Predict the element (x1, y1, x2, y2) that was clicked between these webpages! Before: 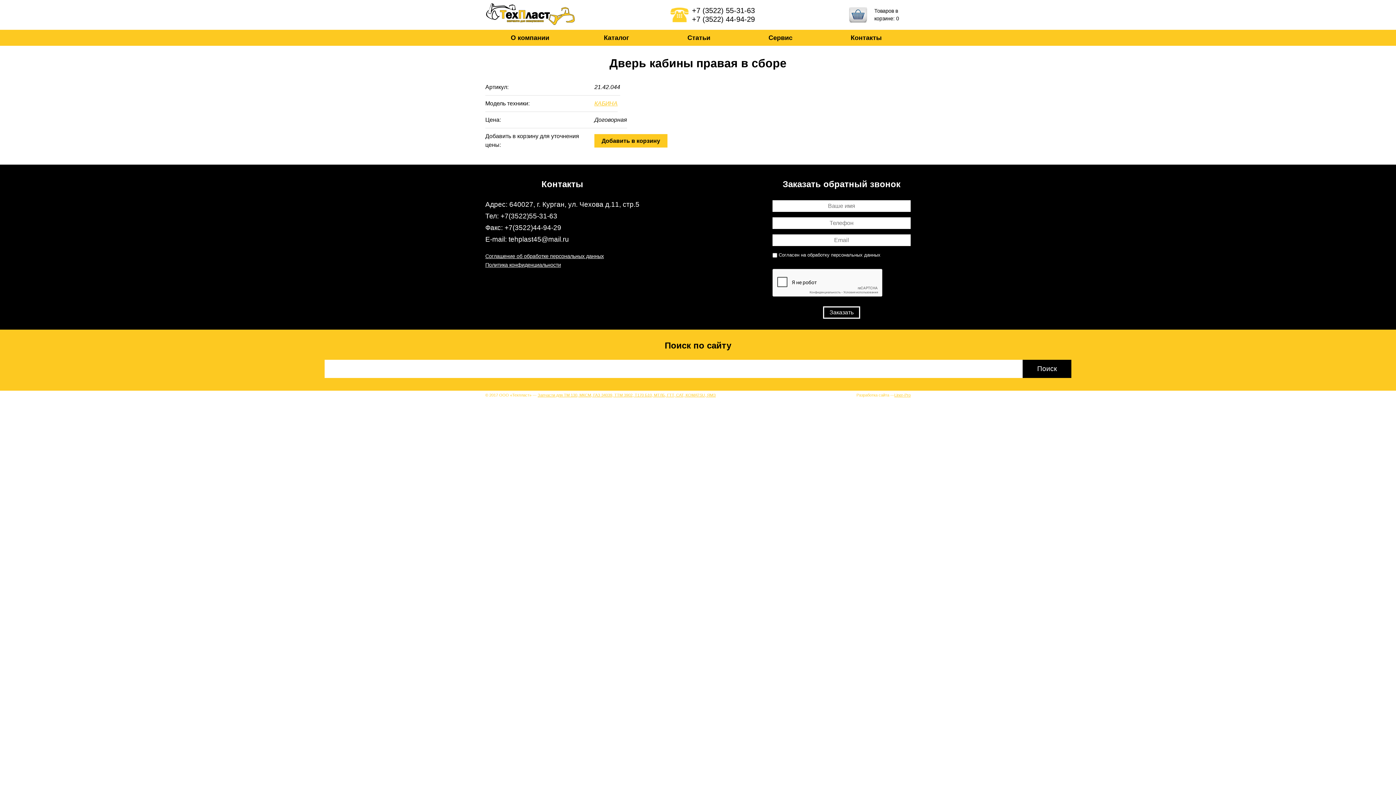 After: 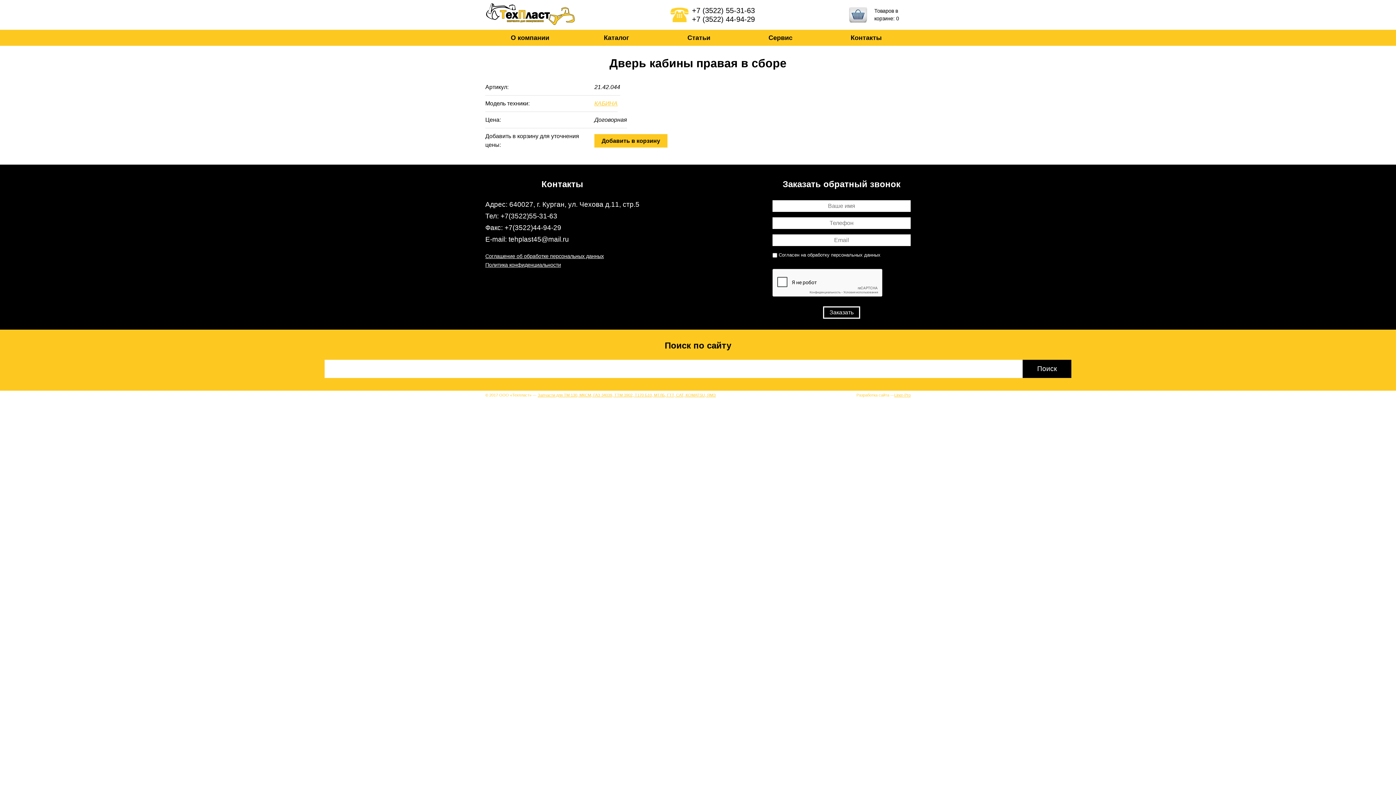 Action: label: Liner-Pro bbox: (894, 393, 910, 397)